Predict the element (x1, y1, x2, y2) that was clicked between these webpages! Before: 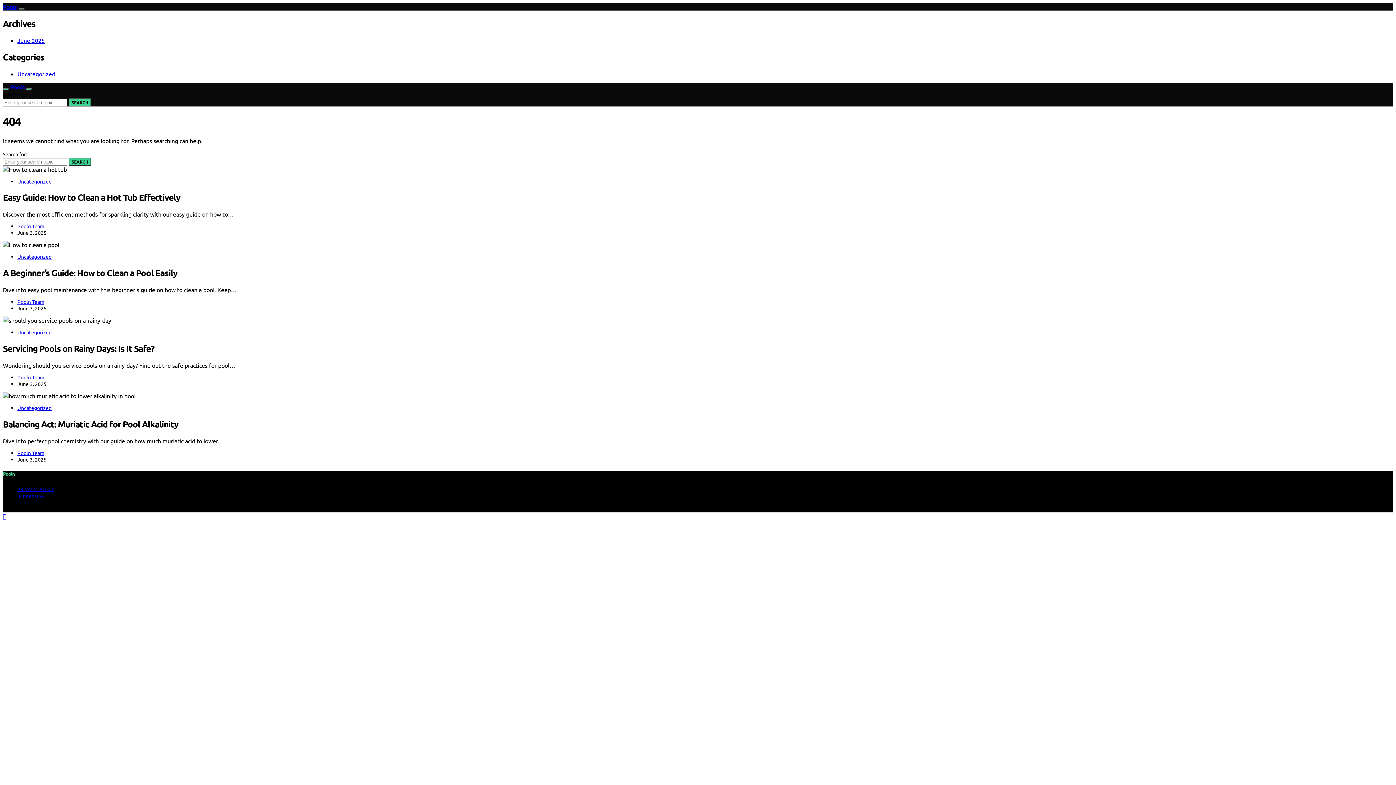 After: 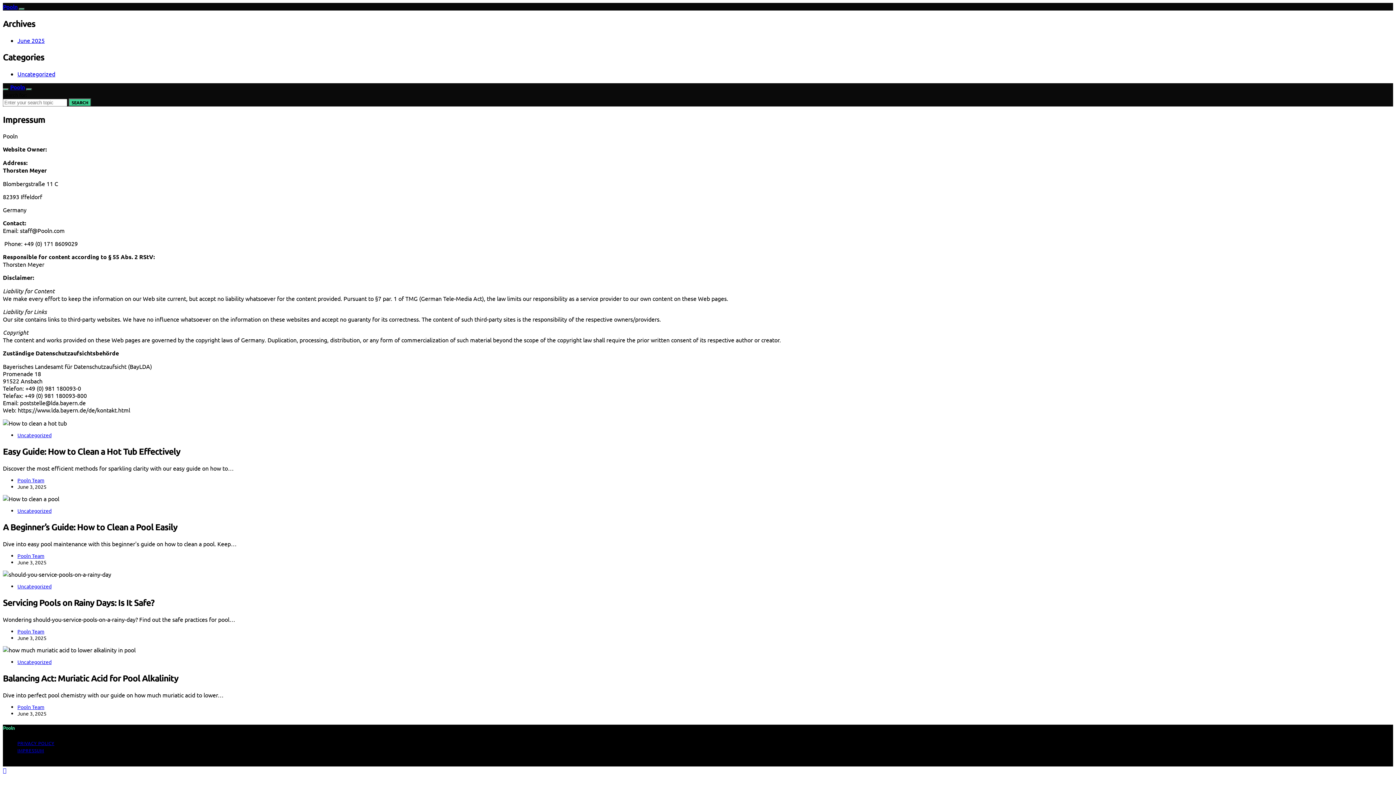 Action: bbox: (17, 493, 44, 499) label: IMPRESSUM